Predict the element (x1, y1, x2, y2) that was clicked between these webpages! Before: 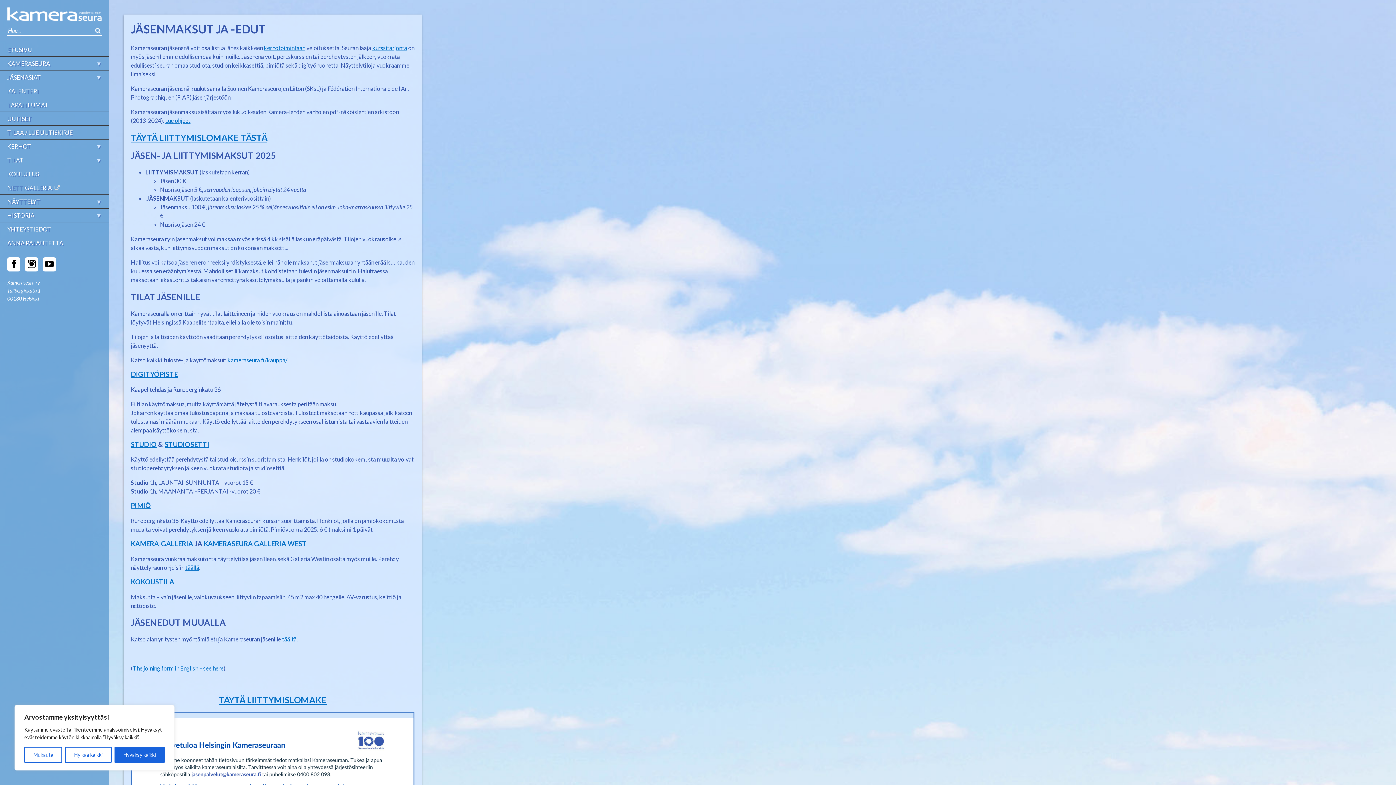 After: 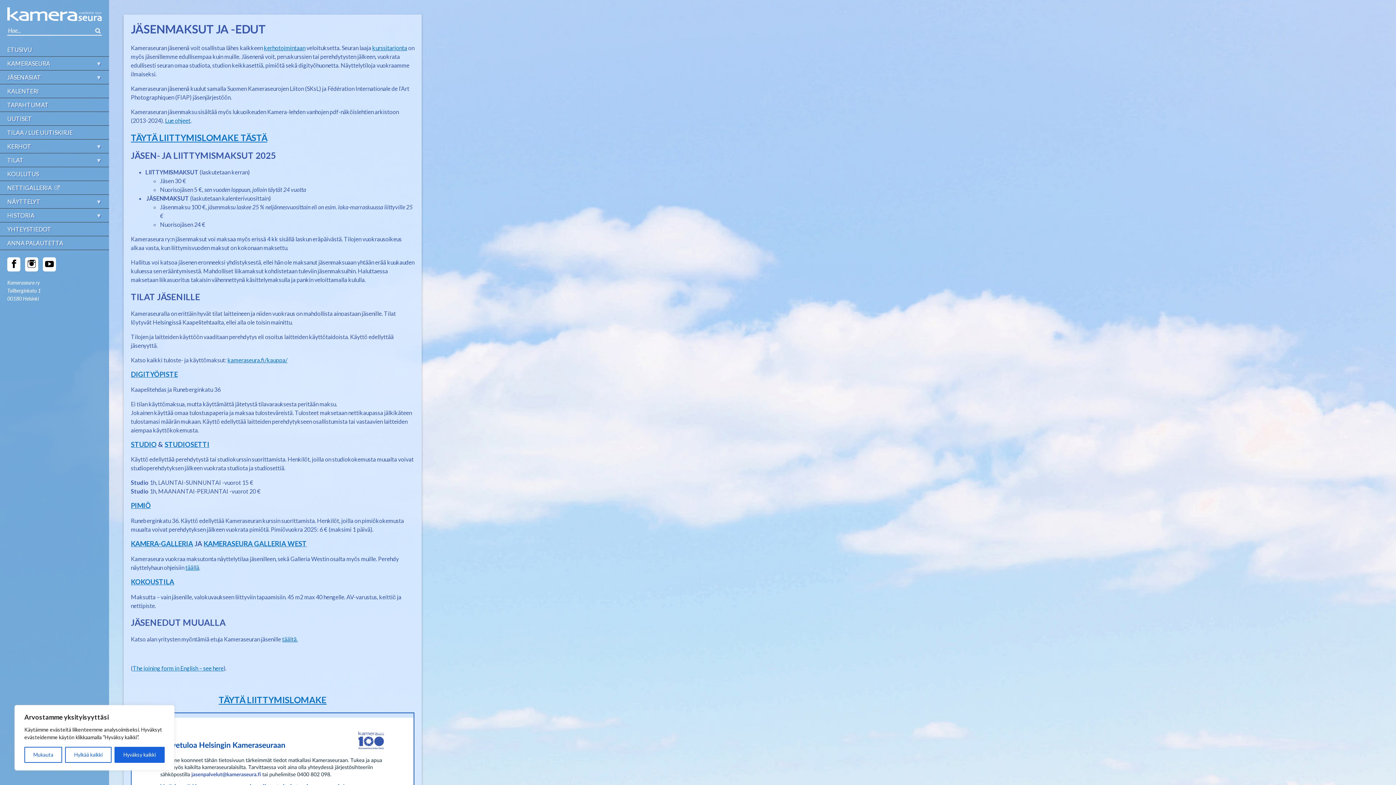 Action: bbox: (42, 257, 56, 271)